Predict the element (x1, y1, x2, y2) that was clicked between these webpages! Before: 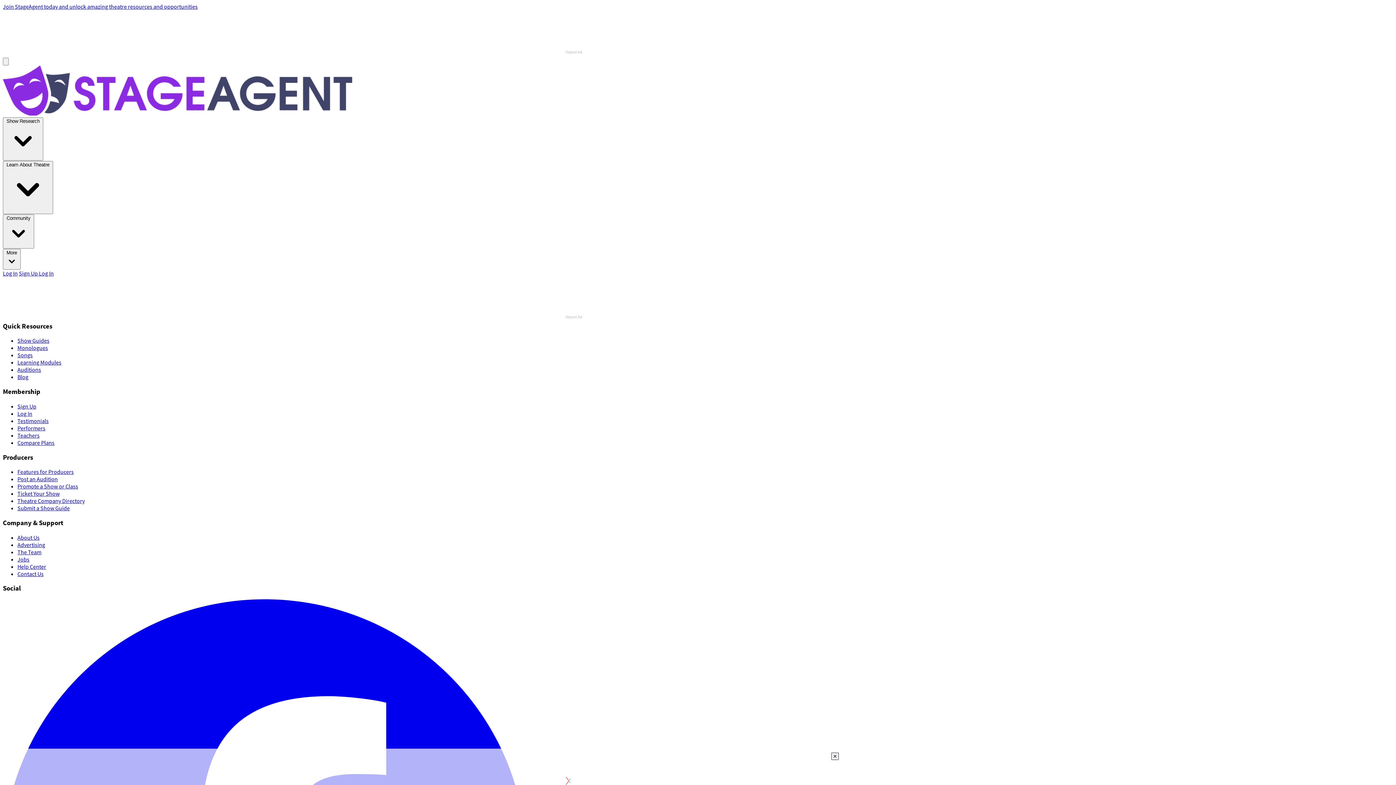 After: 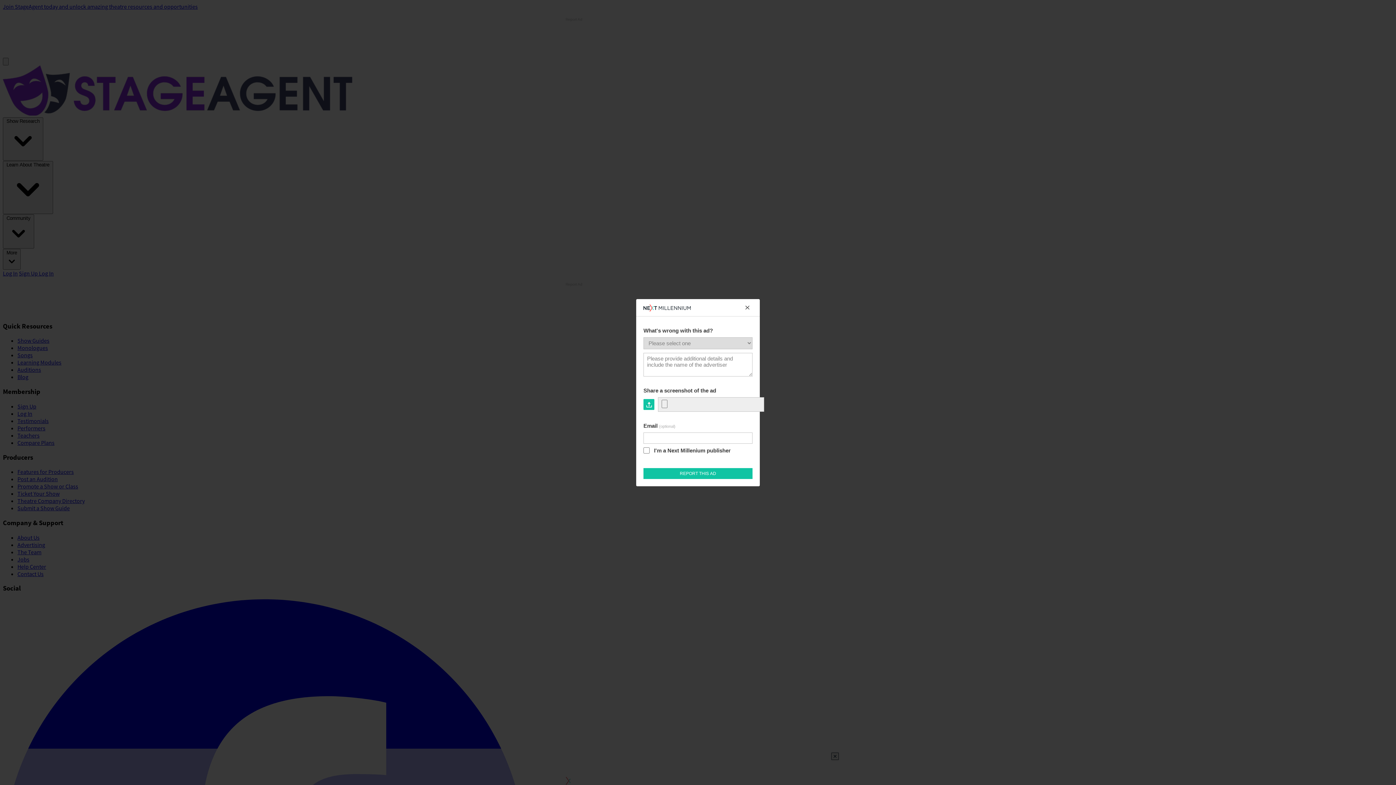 Action: bbox: (565, 50, 582, 54) label: Report Ad